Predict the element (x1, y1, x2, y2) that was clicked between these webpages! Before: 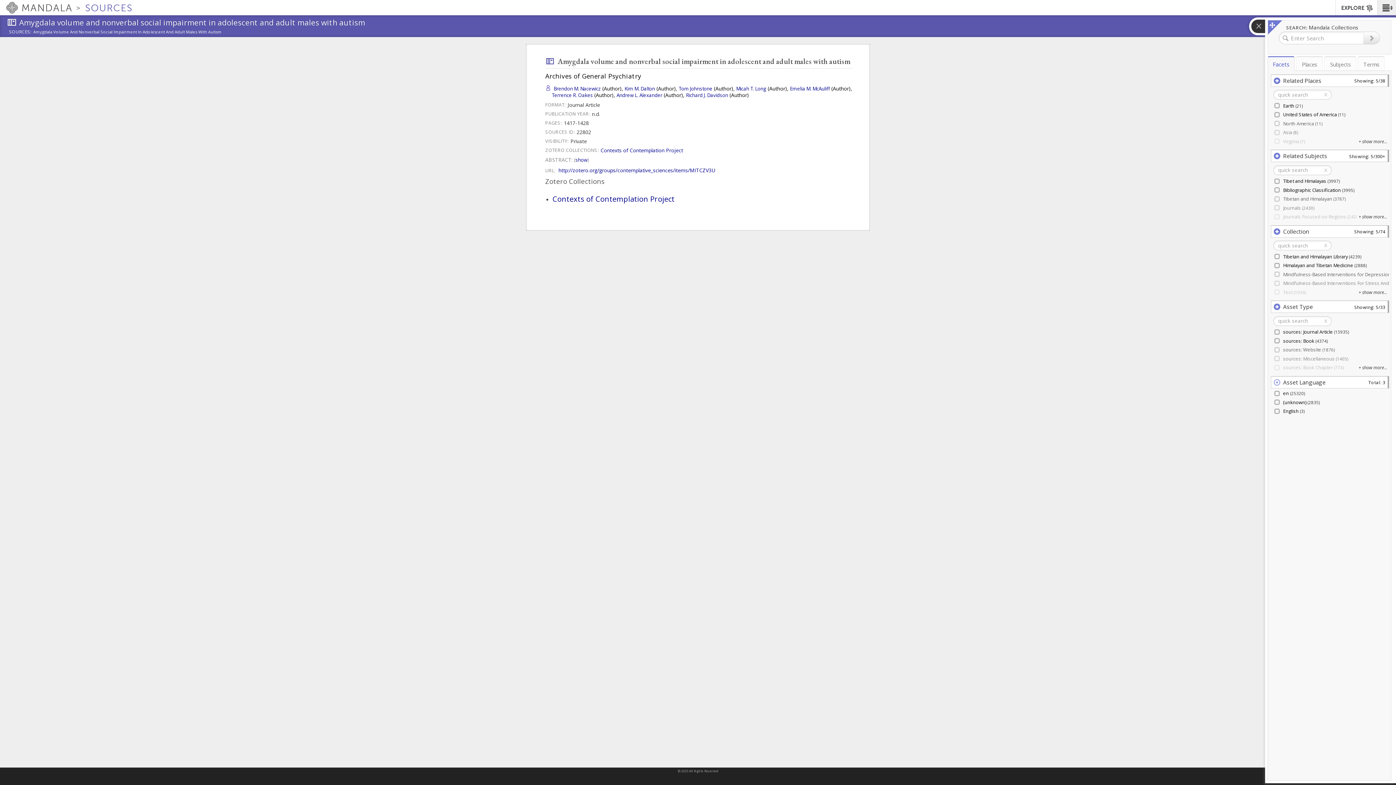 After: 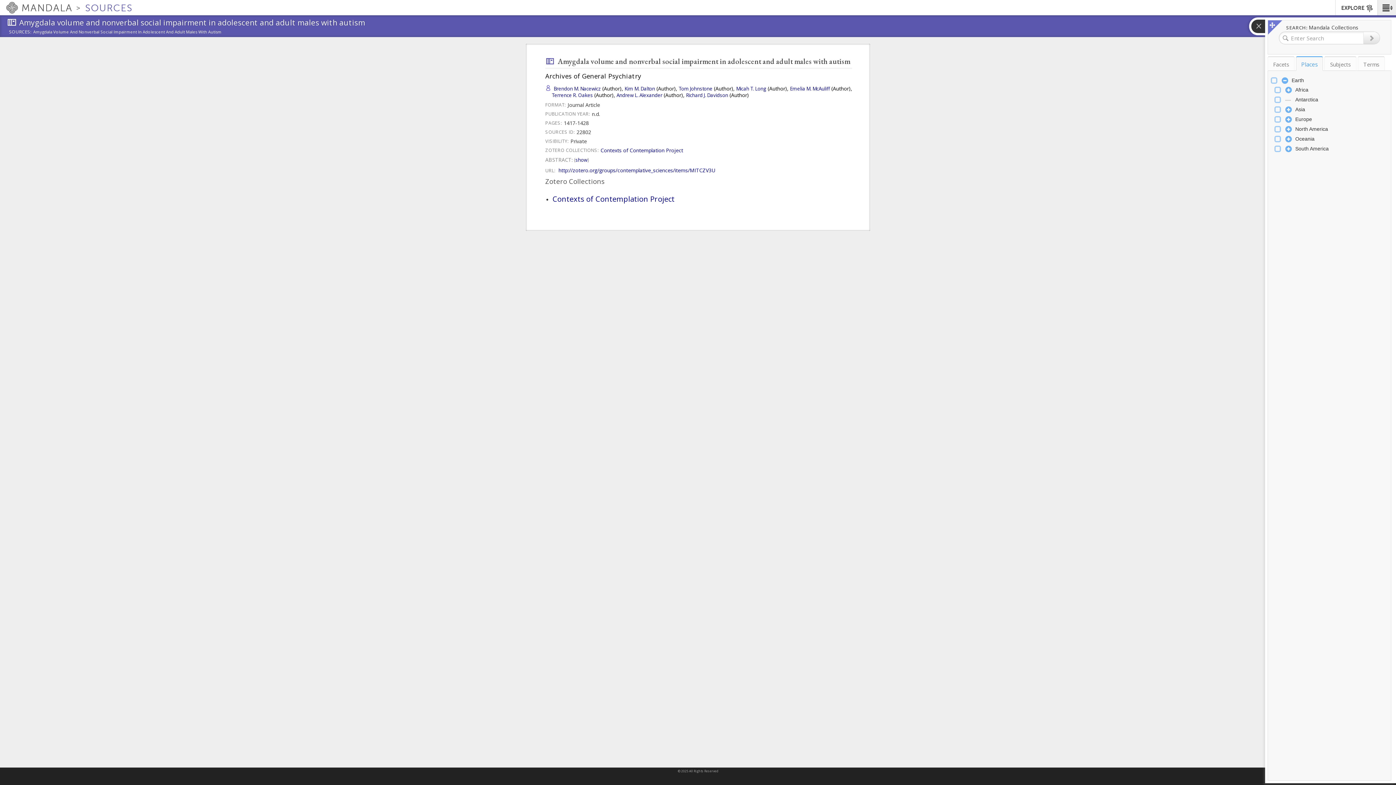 Action: label: Places bbox: (1296, 56, 1323, 70)